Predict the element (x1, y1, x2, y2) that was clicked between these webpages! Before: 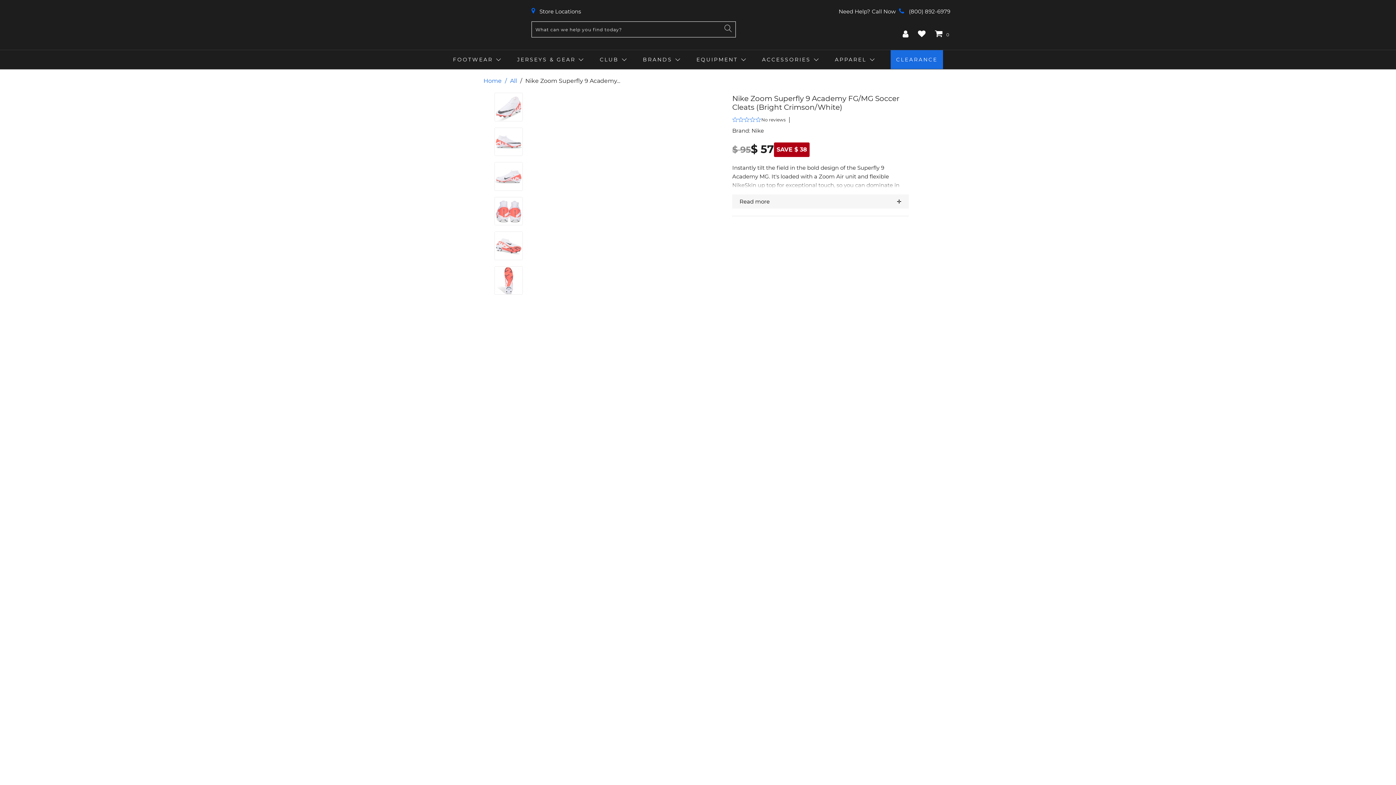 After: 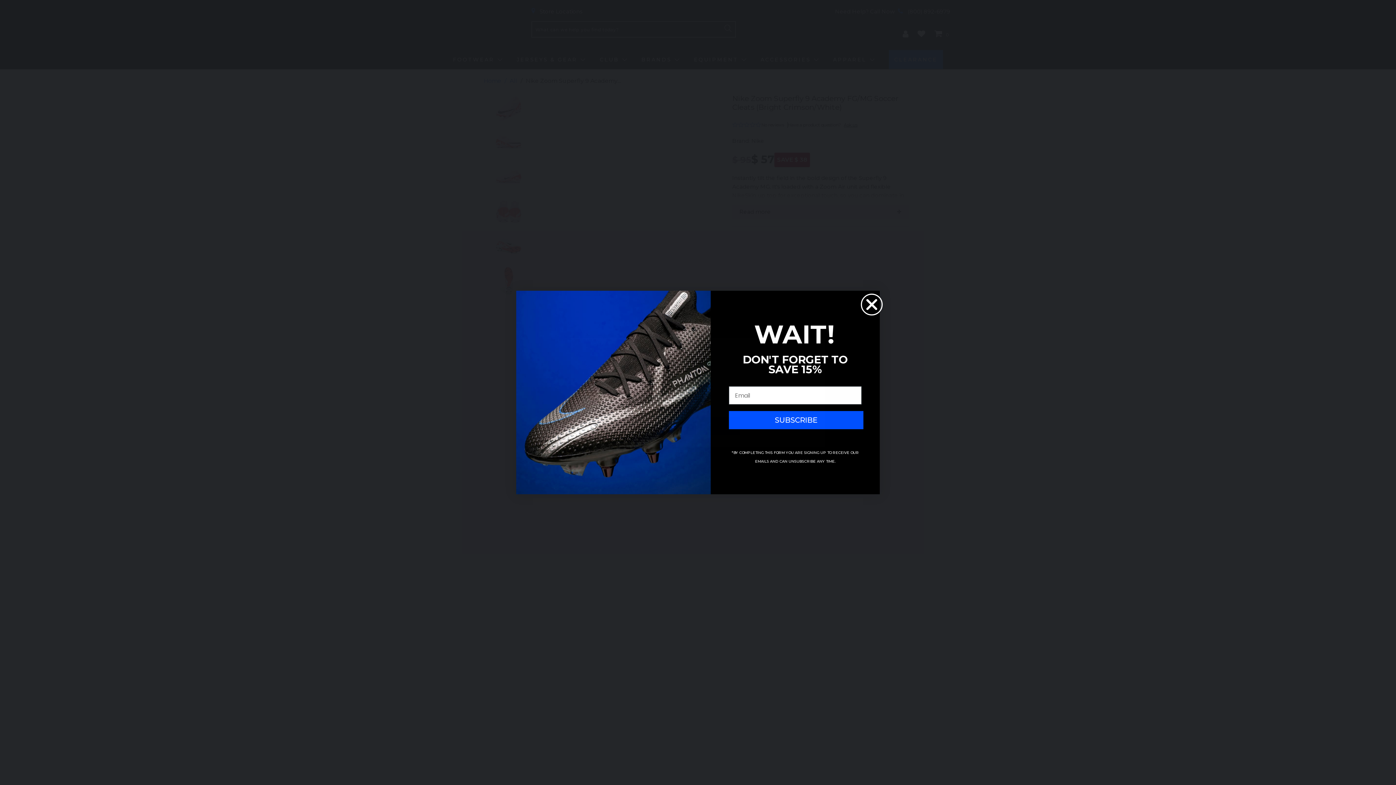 Action: label: ADD TO CART bbox: (732, 526, 909, 542)